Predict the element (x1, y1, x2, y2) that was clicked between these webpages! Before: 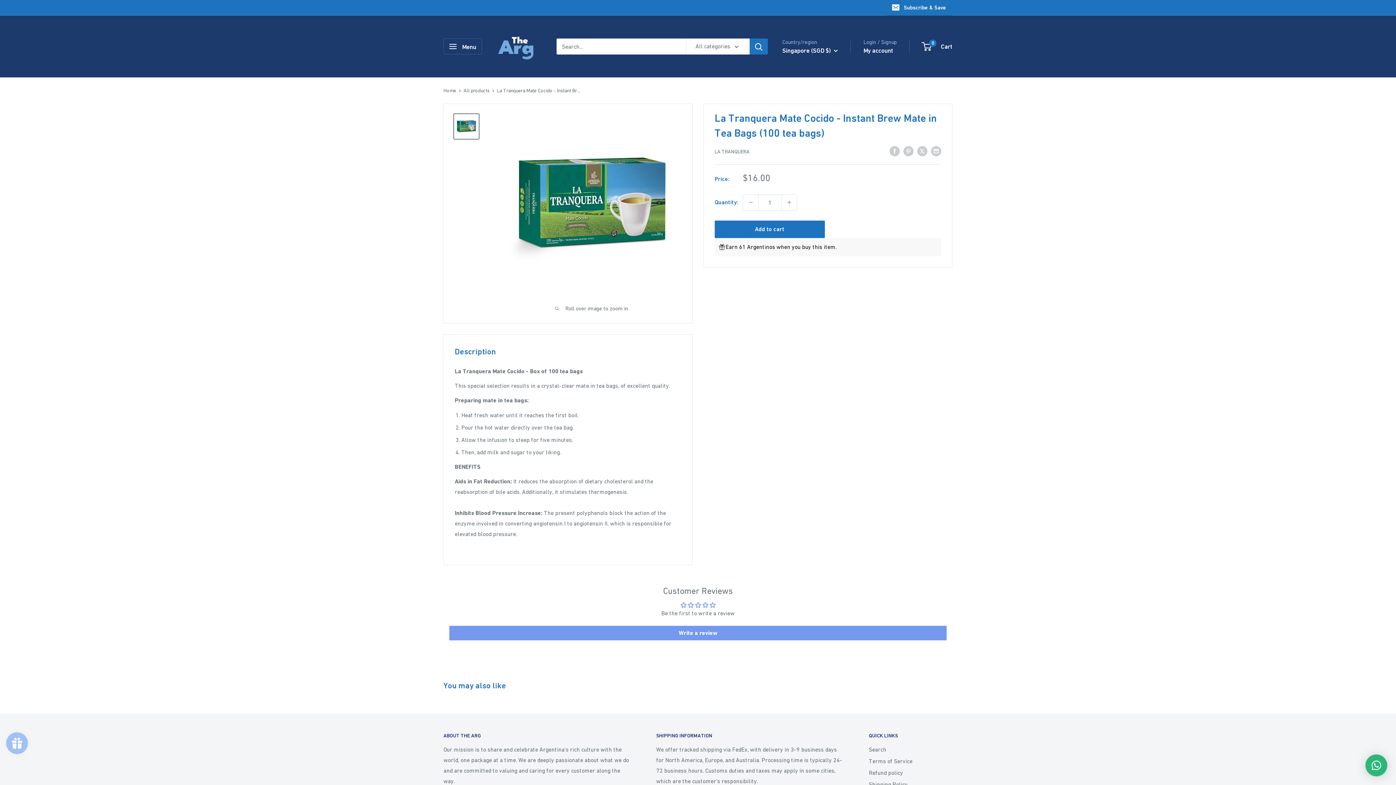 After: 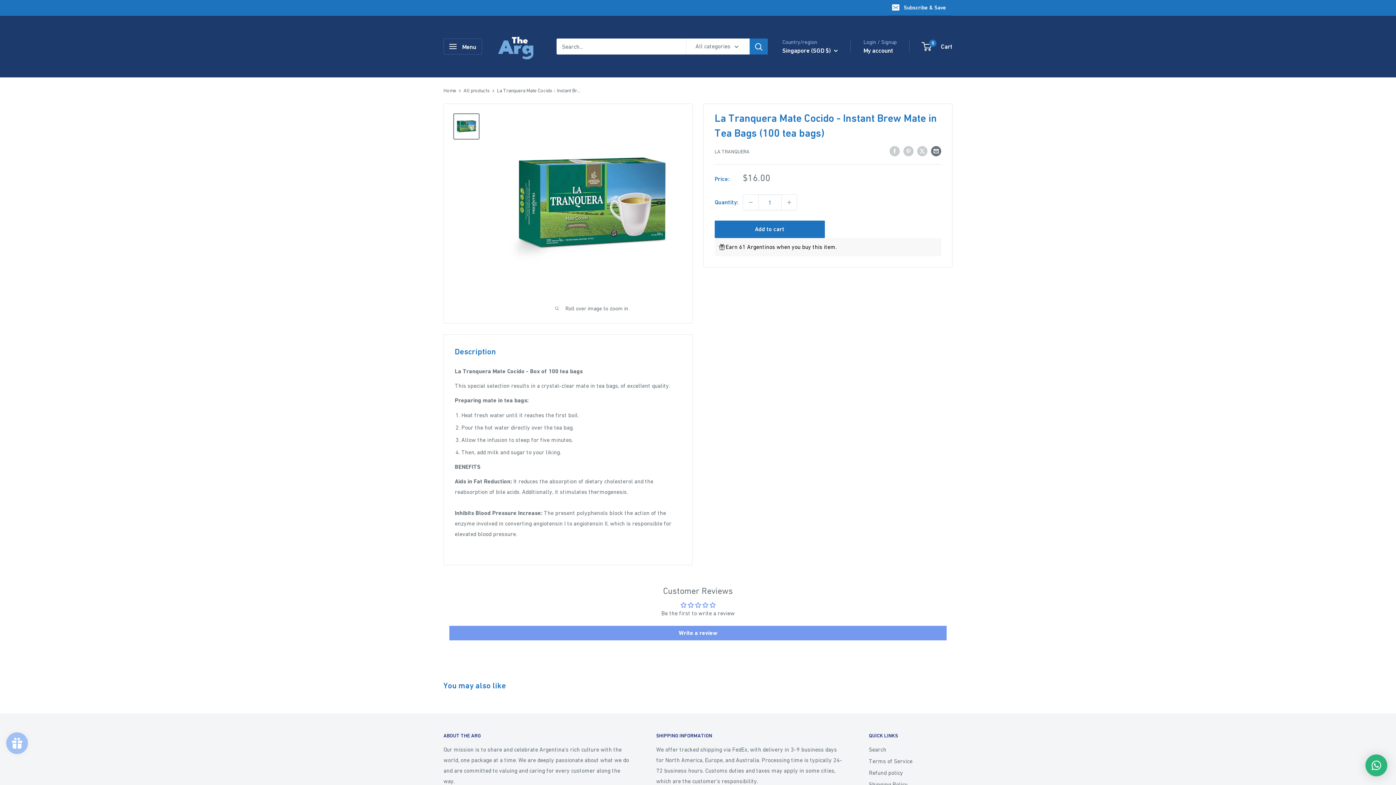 Action: label: Share by email bbox: (931, 145, 941, 156)